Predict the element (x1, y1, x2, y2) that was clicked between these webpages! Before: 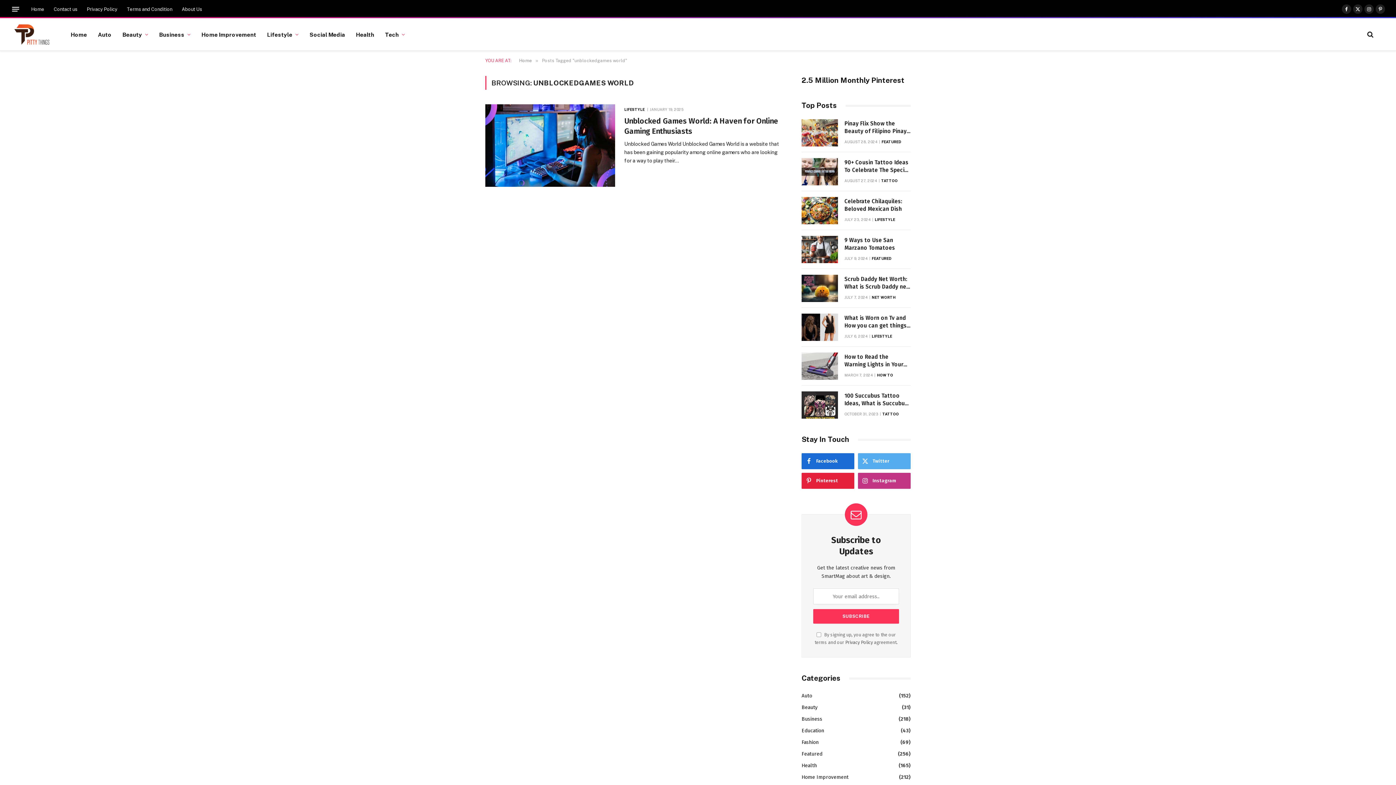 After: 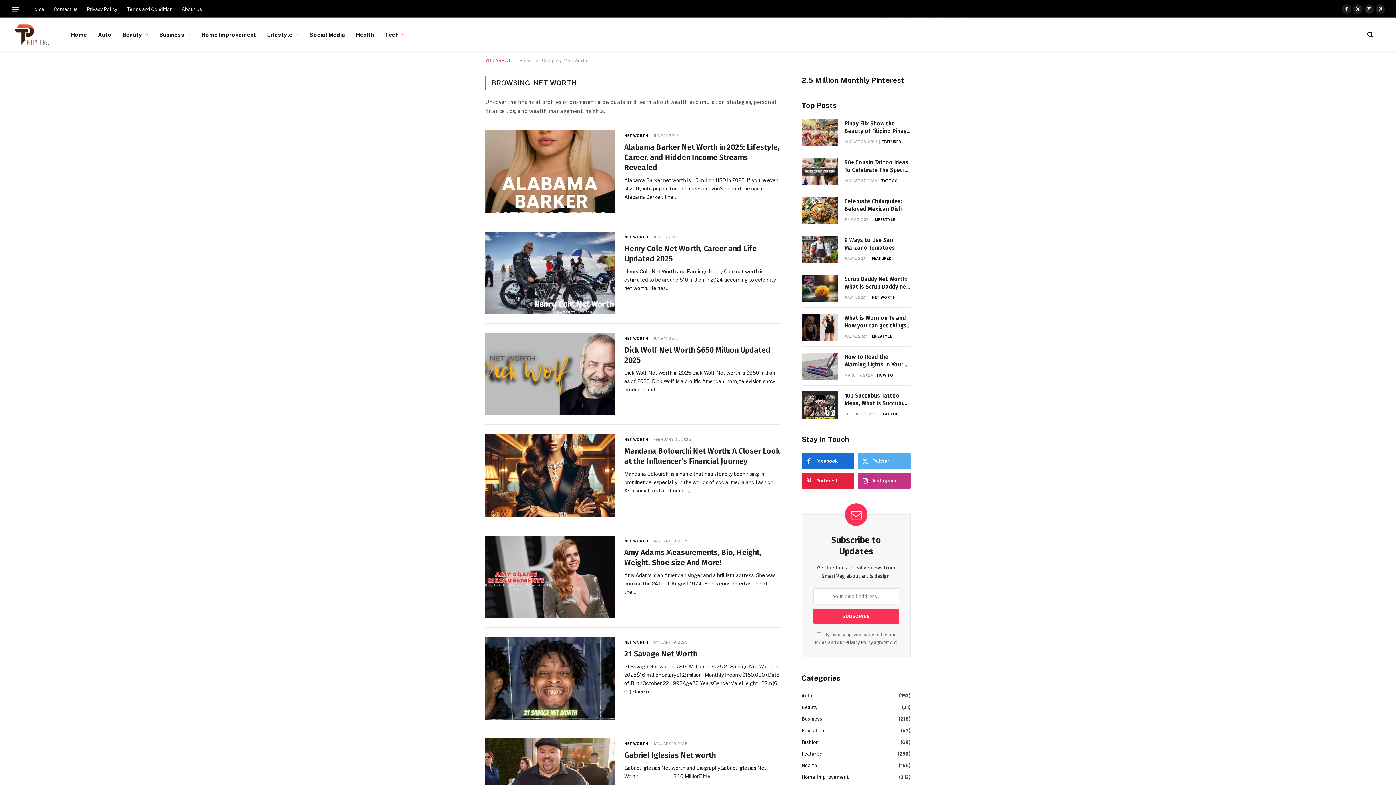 Action: label: NET WORTH bbox: (871, 294, 895, 300)